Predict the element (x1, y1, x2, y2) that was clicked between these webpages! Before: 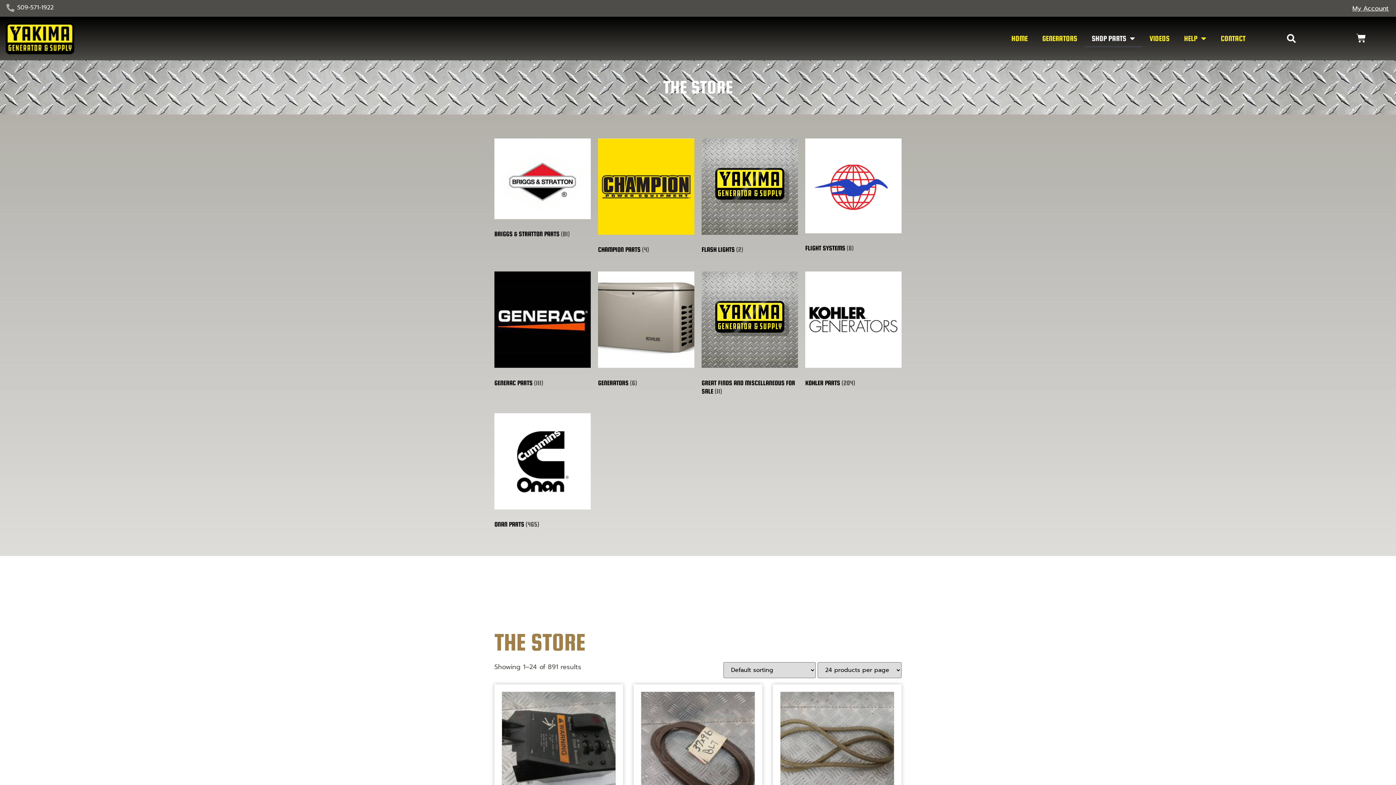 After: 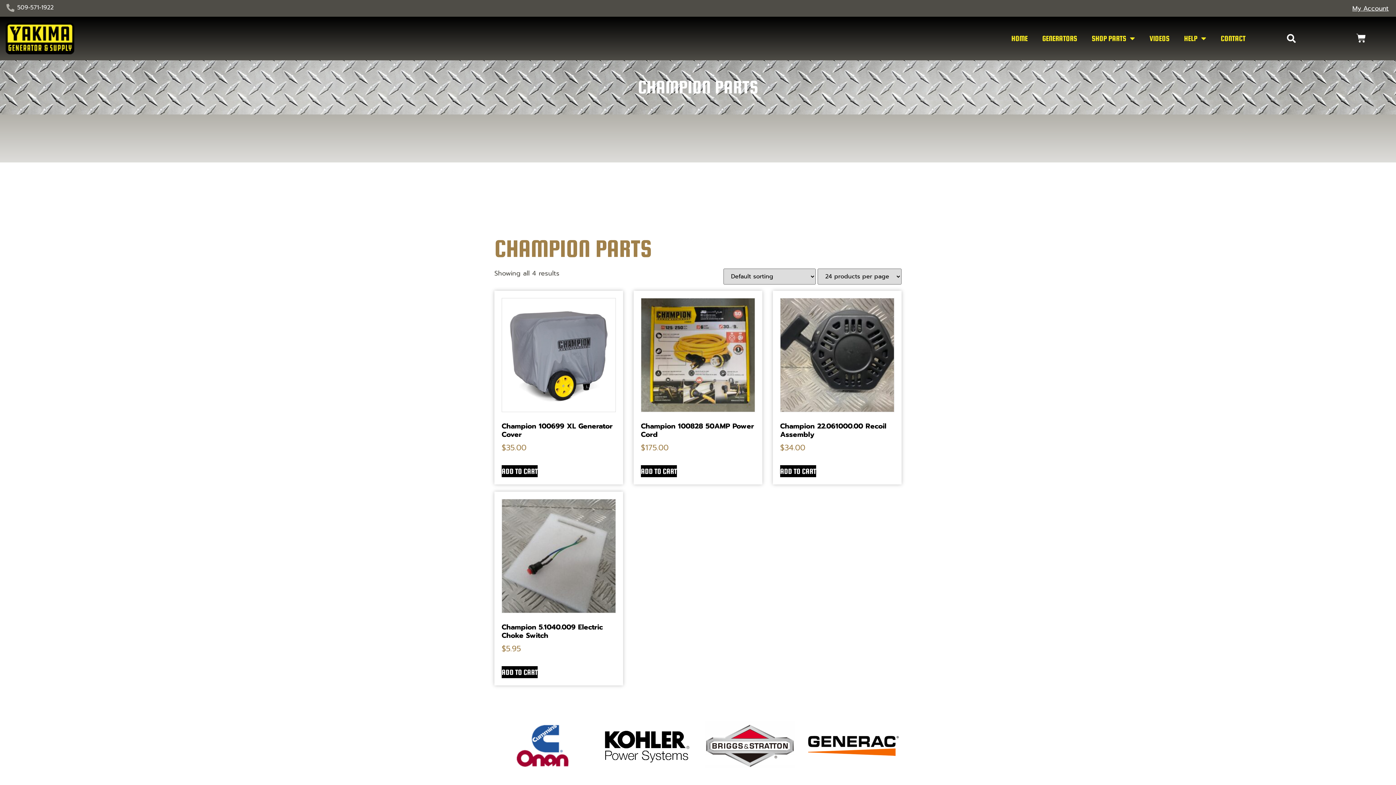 Action: bbox: (598, 138, 694, 257) label: Visit product category Champion Parts